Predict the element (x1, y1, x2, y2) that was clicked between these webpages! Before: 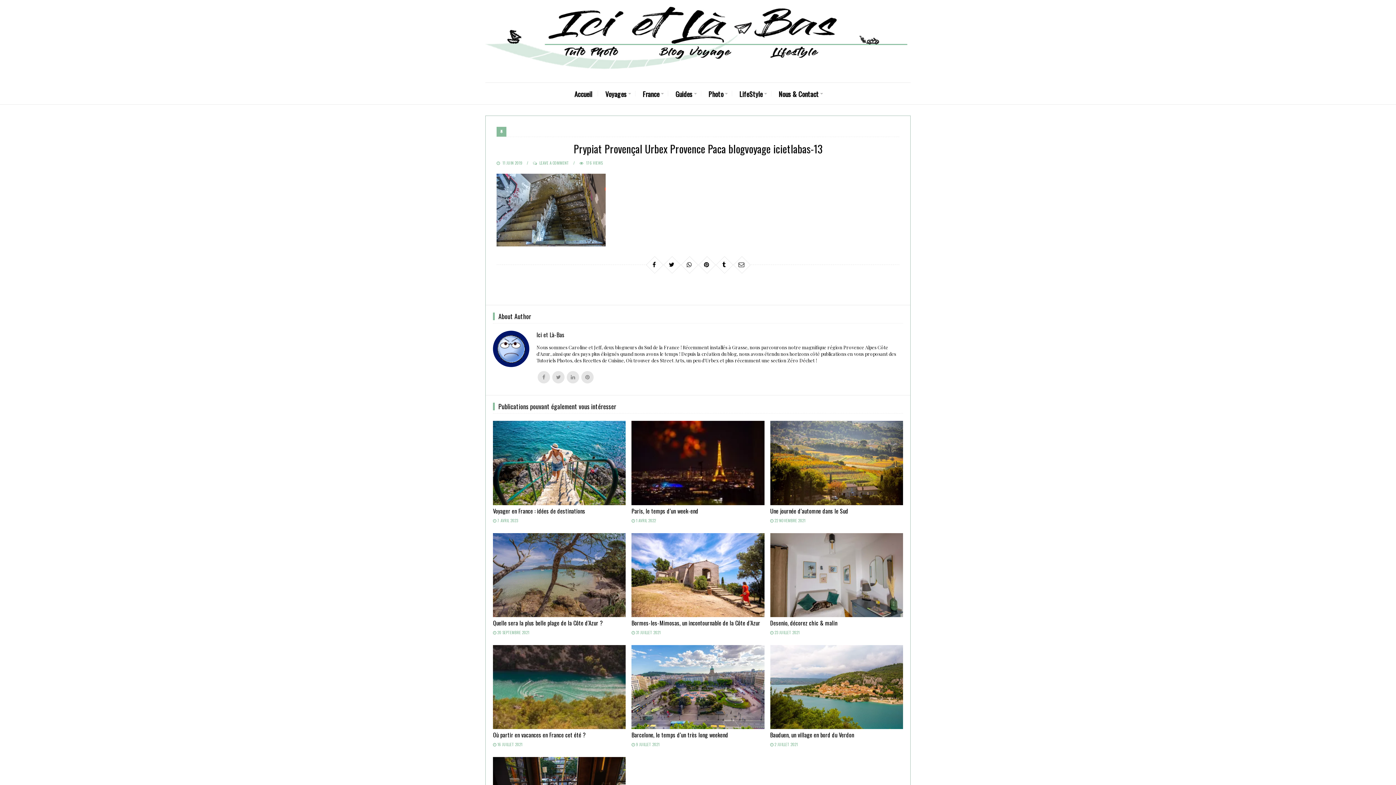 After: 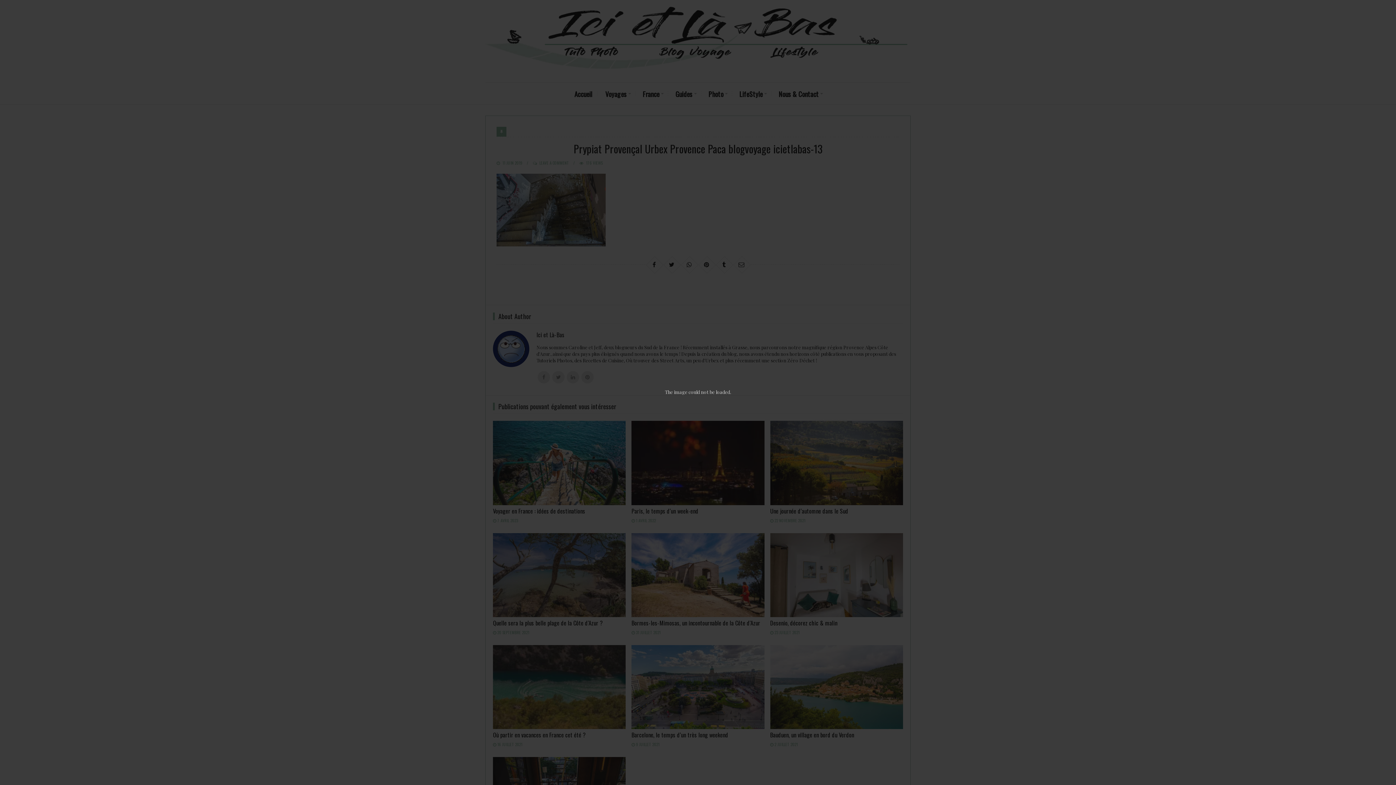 Action: bbox: (700, 258, 712, 270)